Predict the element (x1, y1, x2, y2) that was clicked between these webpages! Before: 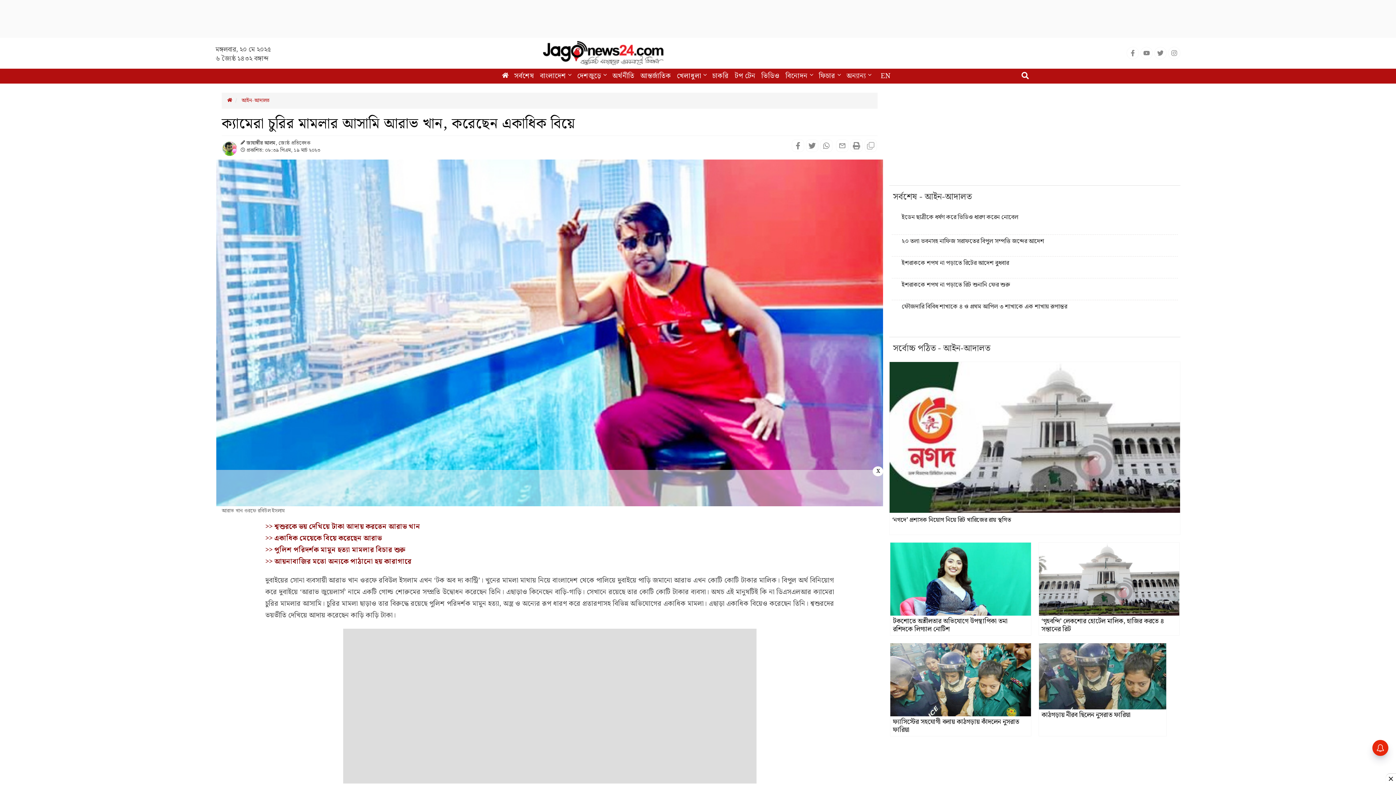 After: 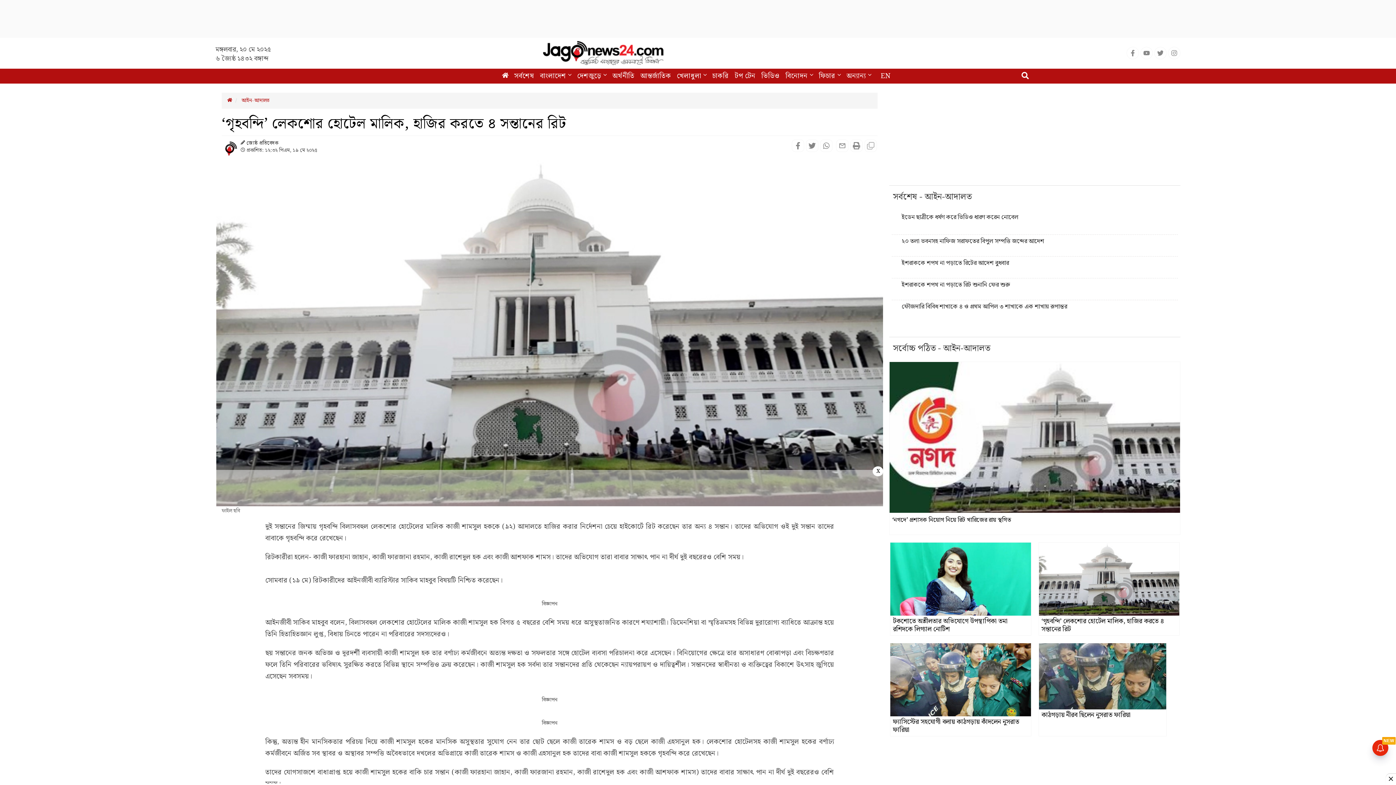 Action: bbox: (1039, 575, 1179, 583)